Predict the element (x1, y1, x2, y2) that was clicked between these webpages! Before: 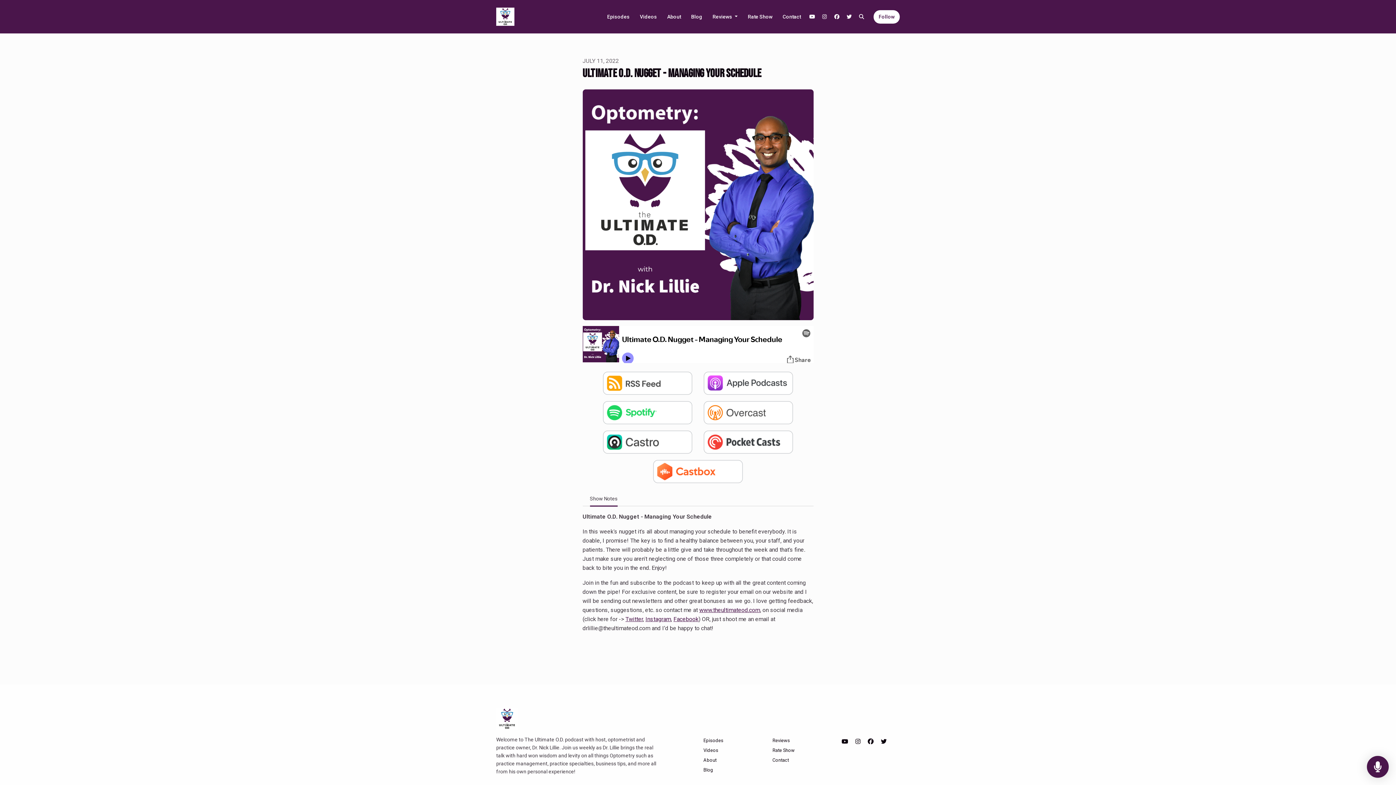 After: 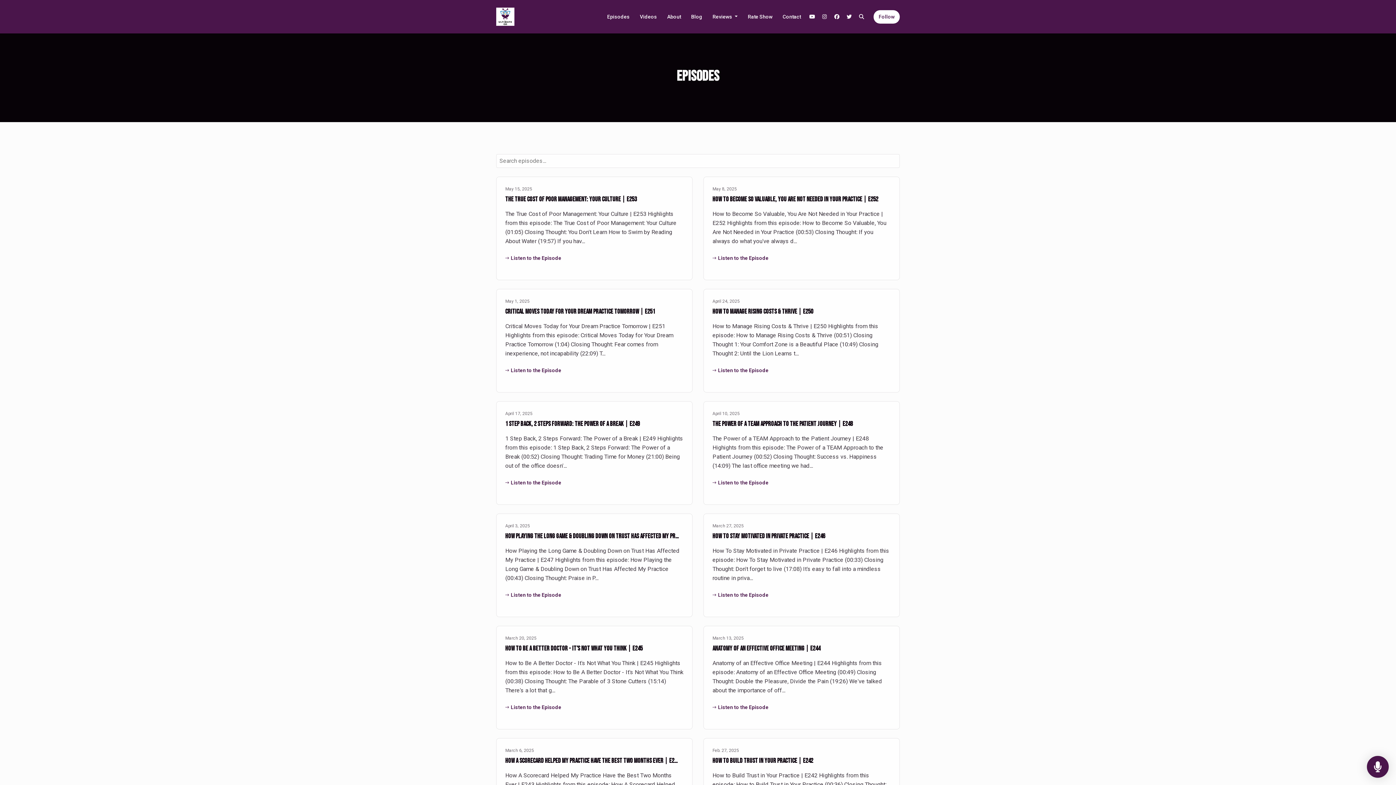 Action: label: Episodes bbox: (703, 736, 723, 745)